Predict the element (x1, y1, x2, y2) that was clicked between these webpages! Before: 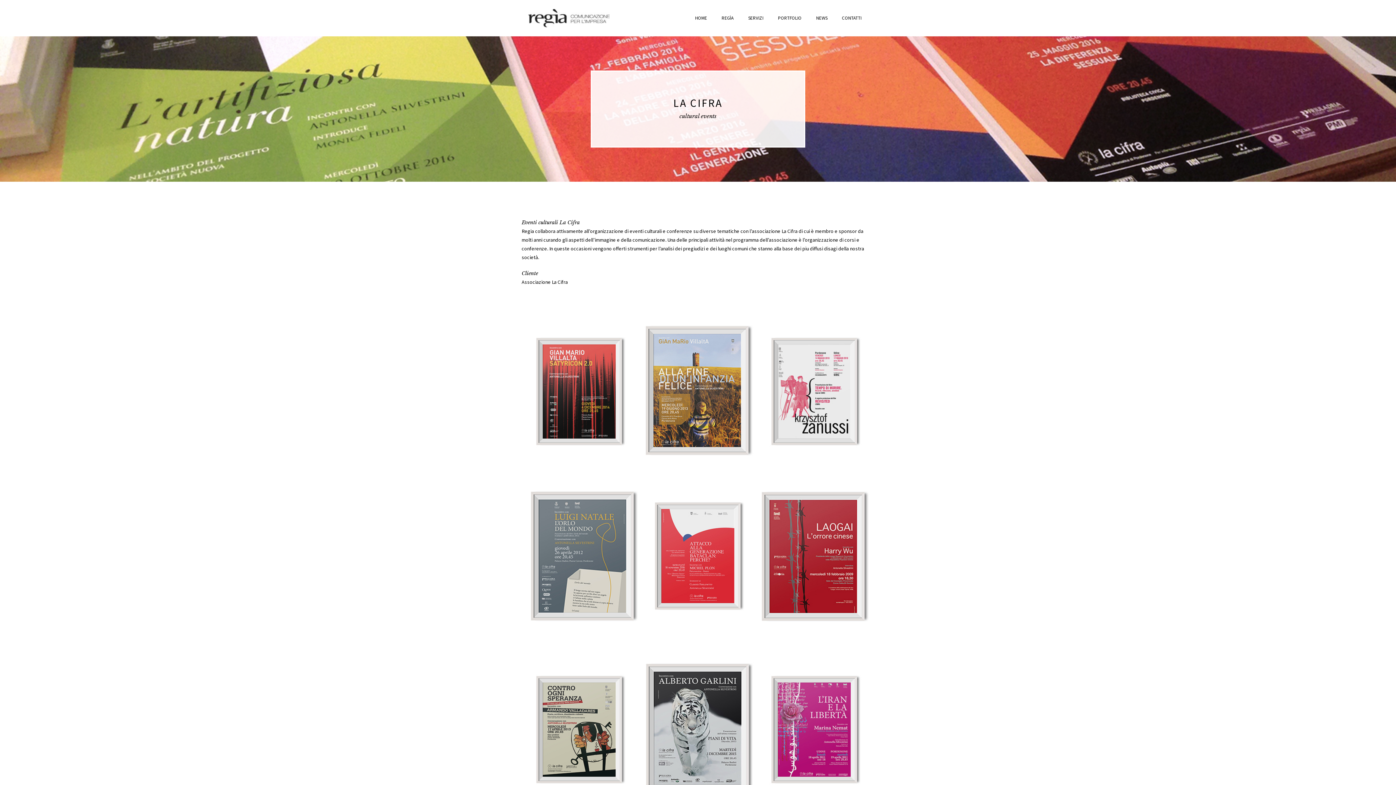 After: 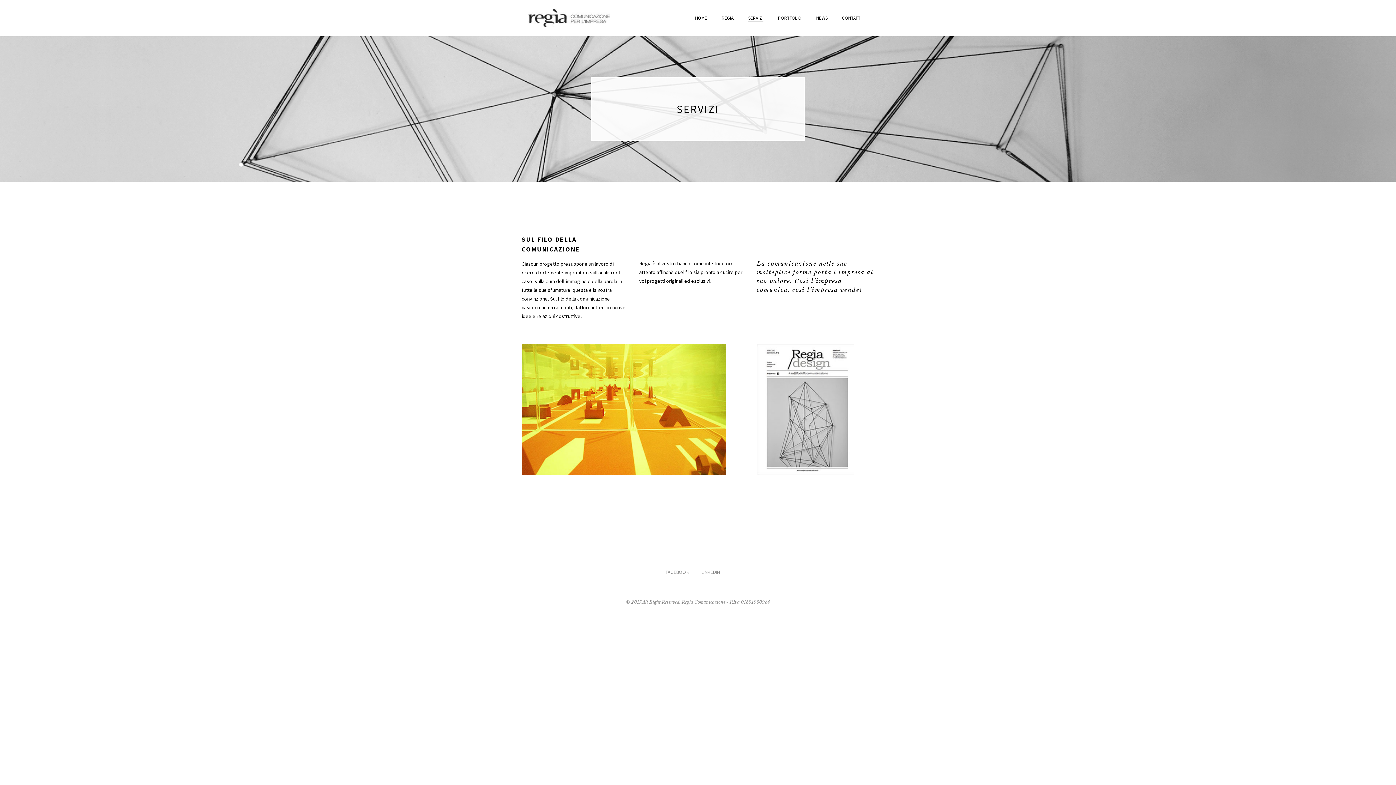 Action: bbox: (748, 0, 763, 36) label: SERVIZI